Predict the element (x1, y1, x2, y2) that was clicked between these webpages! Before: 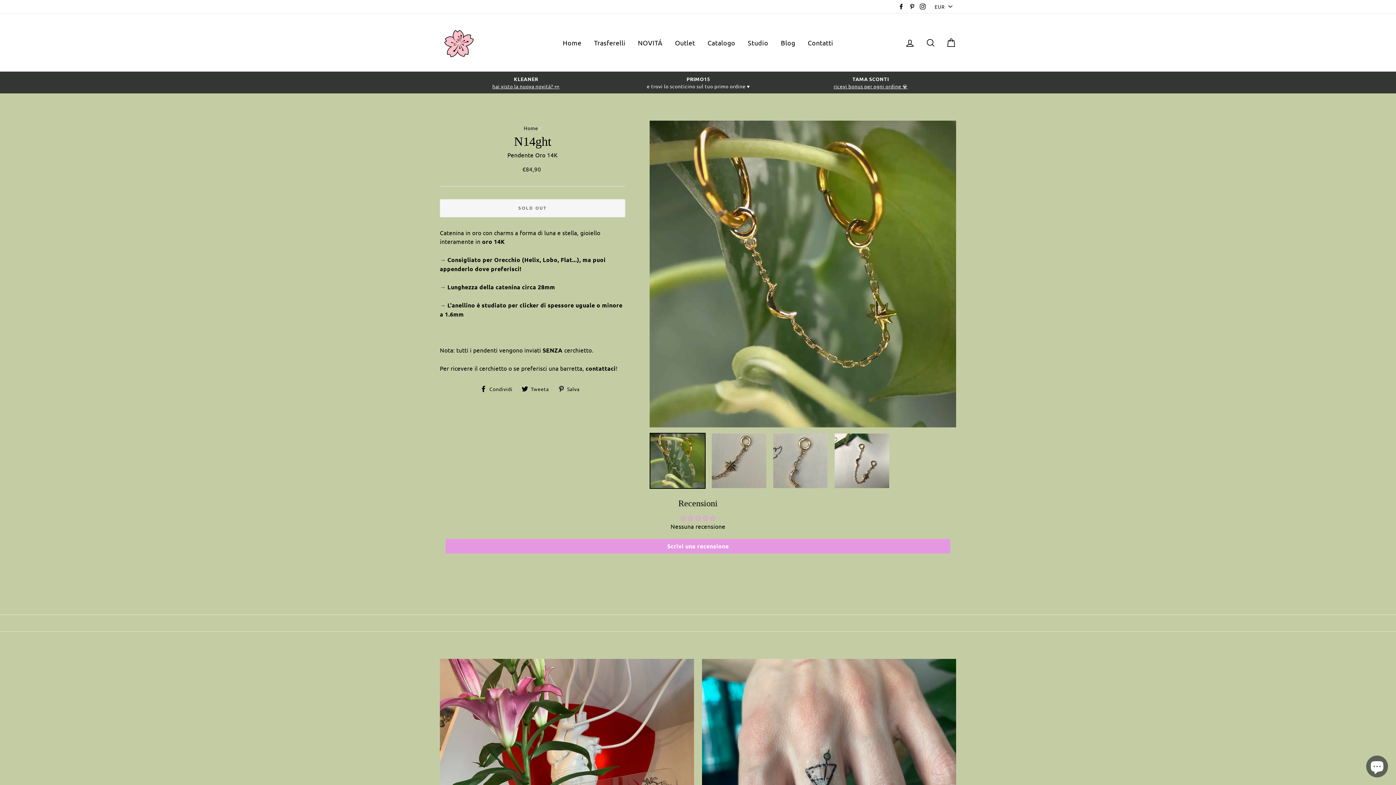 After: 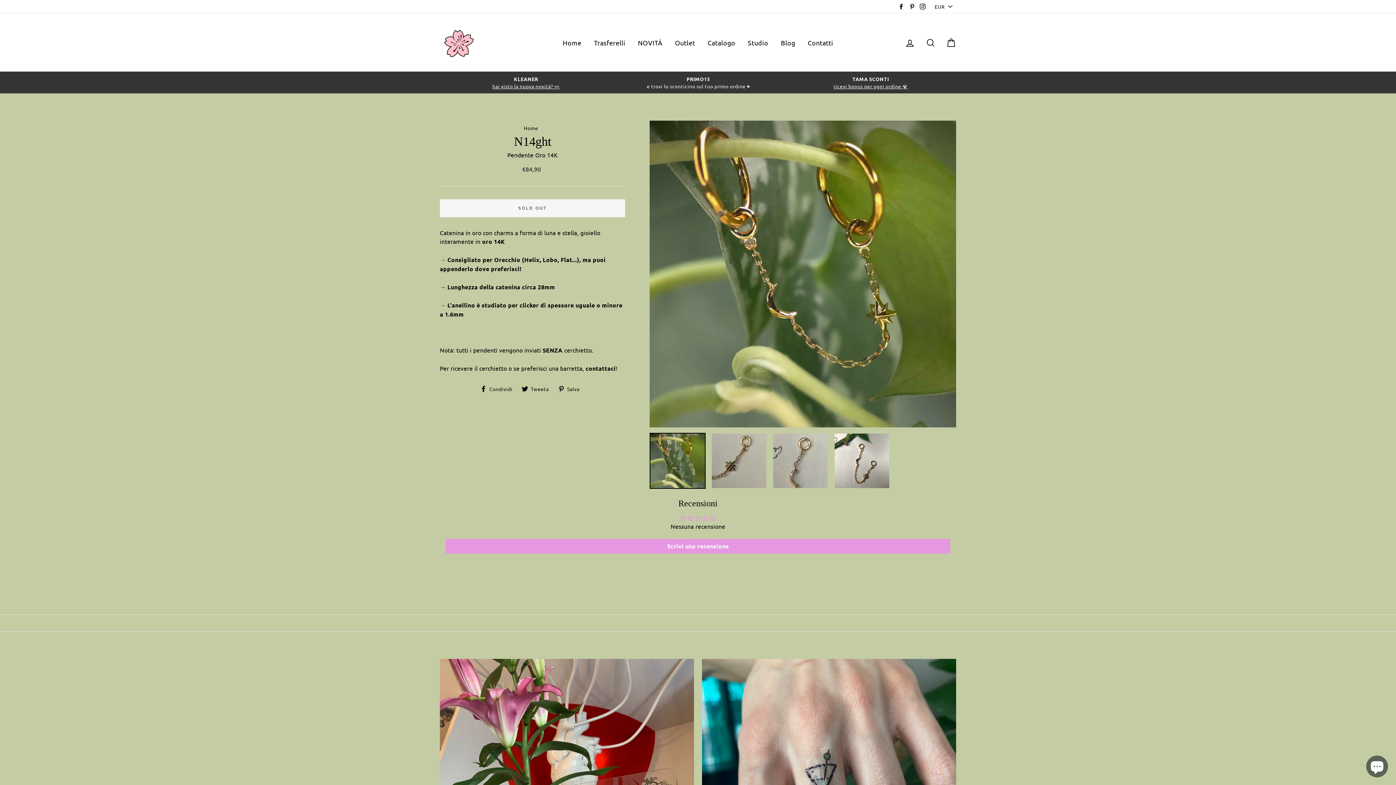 Action: bbox: (896, 1, 906, 12) label: Facebook